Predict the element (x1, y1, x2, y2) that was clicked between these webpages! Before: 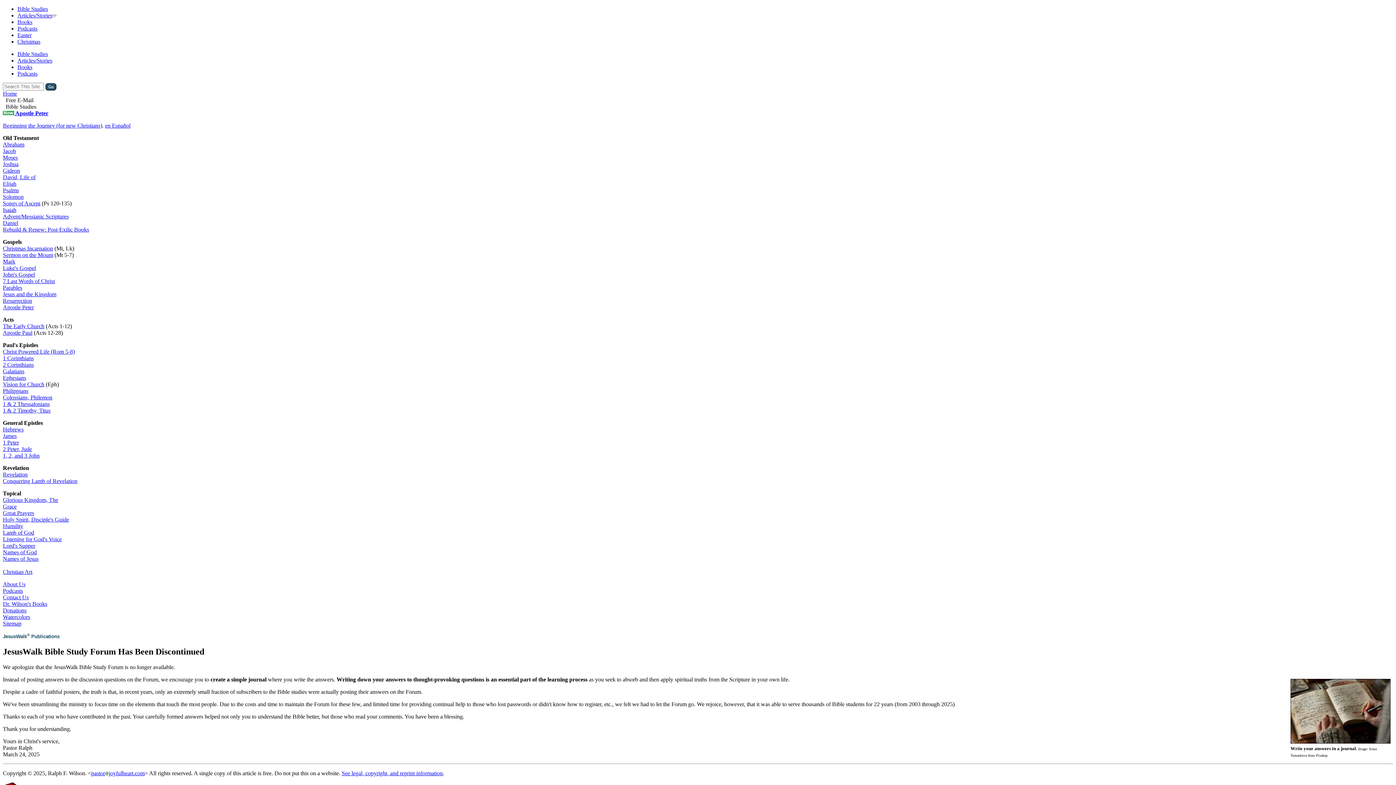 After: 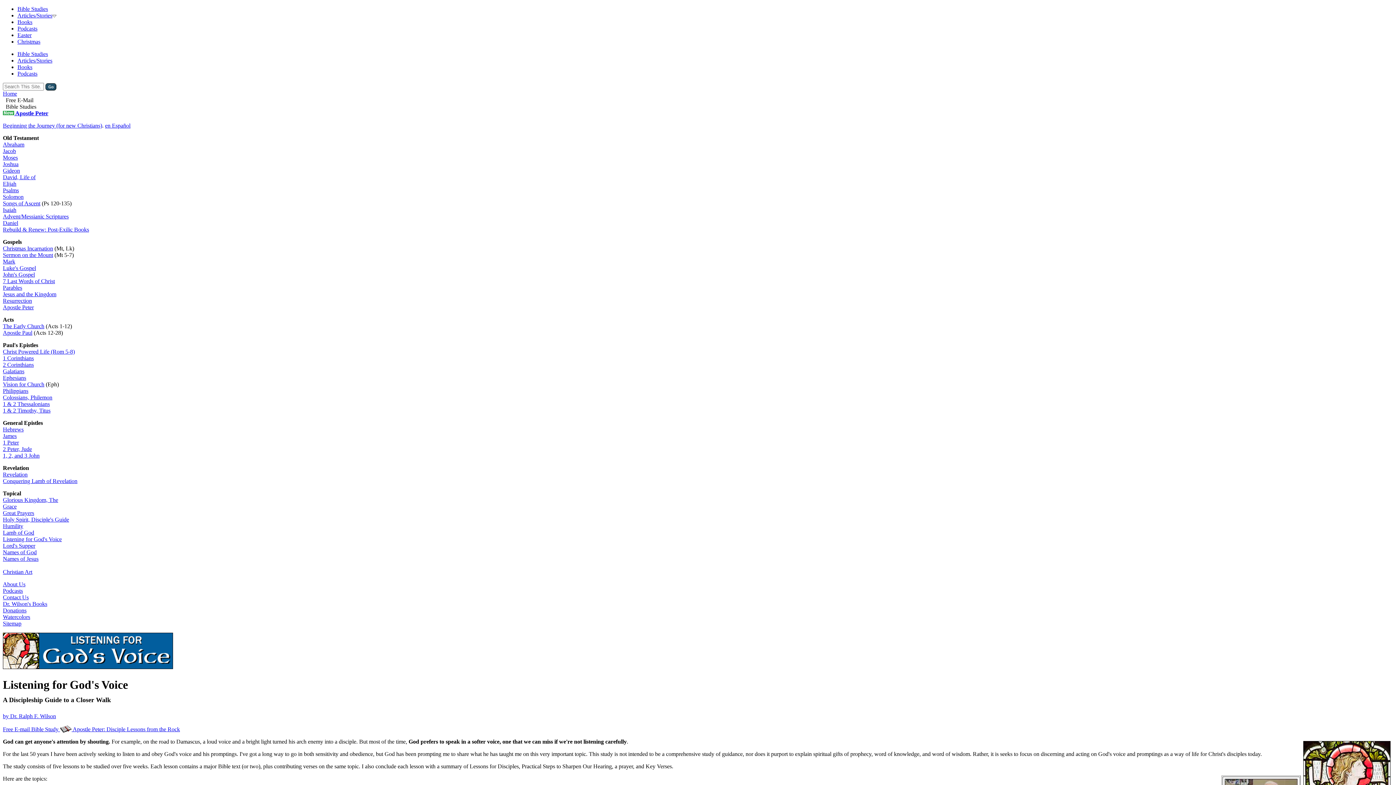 Action: bbox: (2, 536, 61, 542) label: Listening for God's Voice